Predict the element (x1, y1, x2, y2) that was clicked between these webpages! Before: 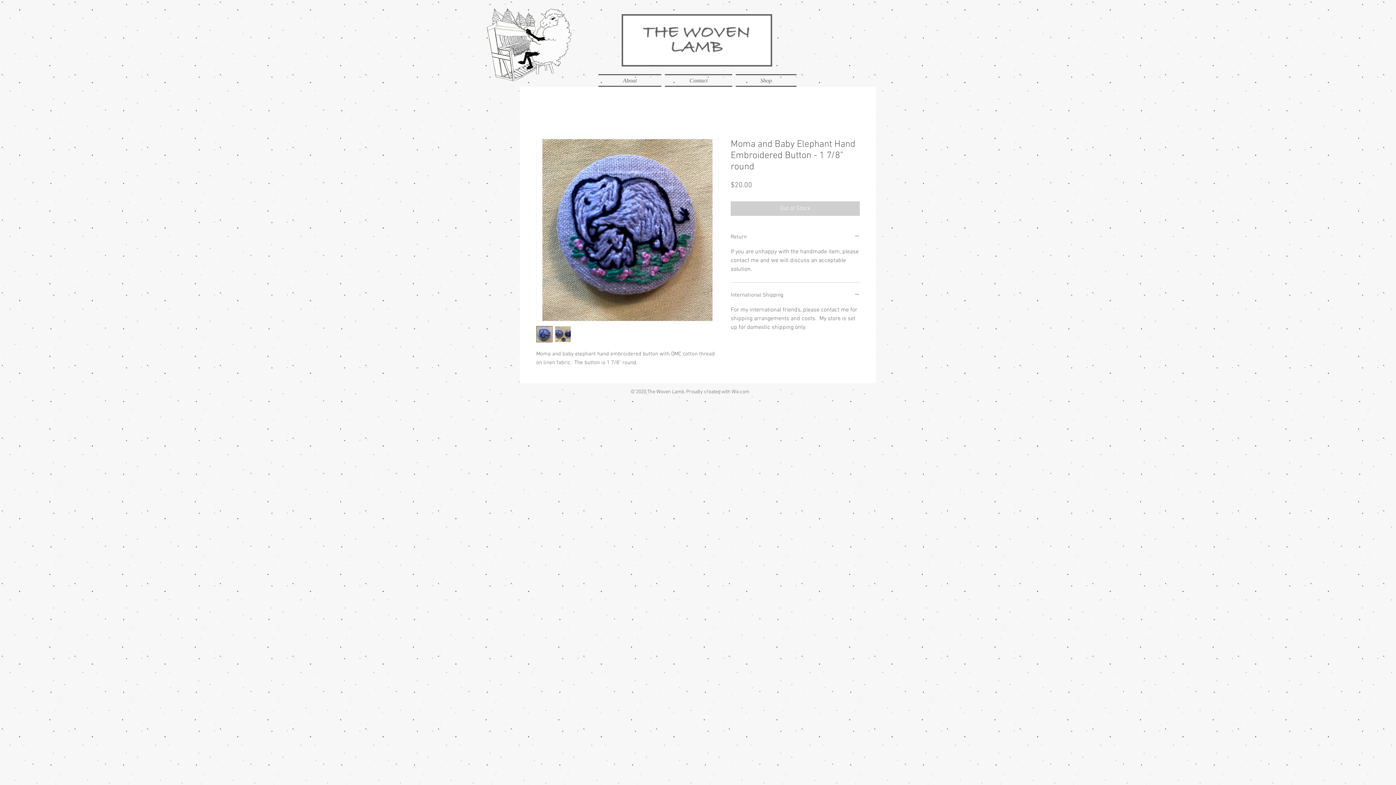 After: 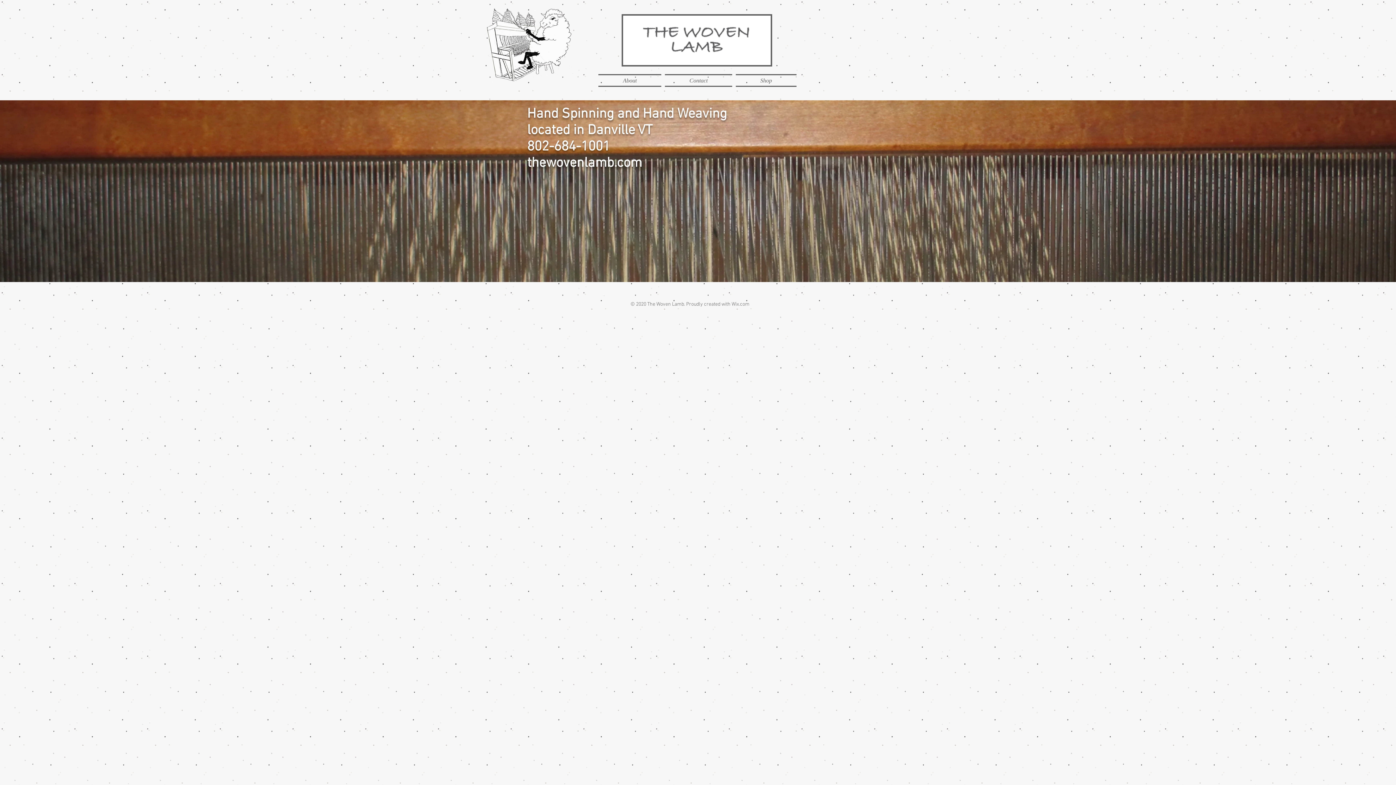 Action: bbox: (485, 4, 573, 82)